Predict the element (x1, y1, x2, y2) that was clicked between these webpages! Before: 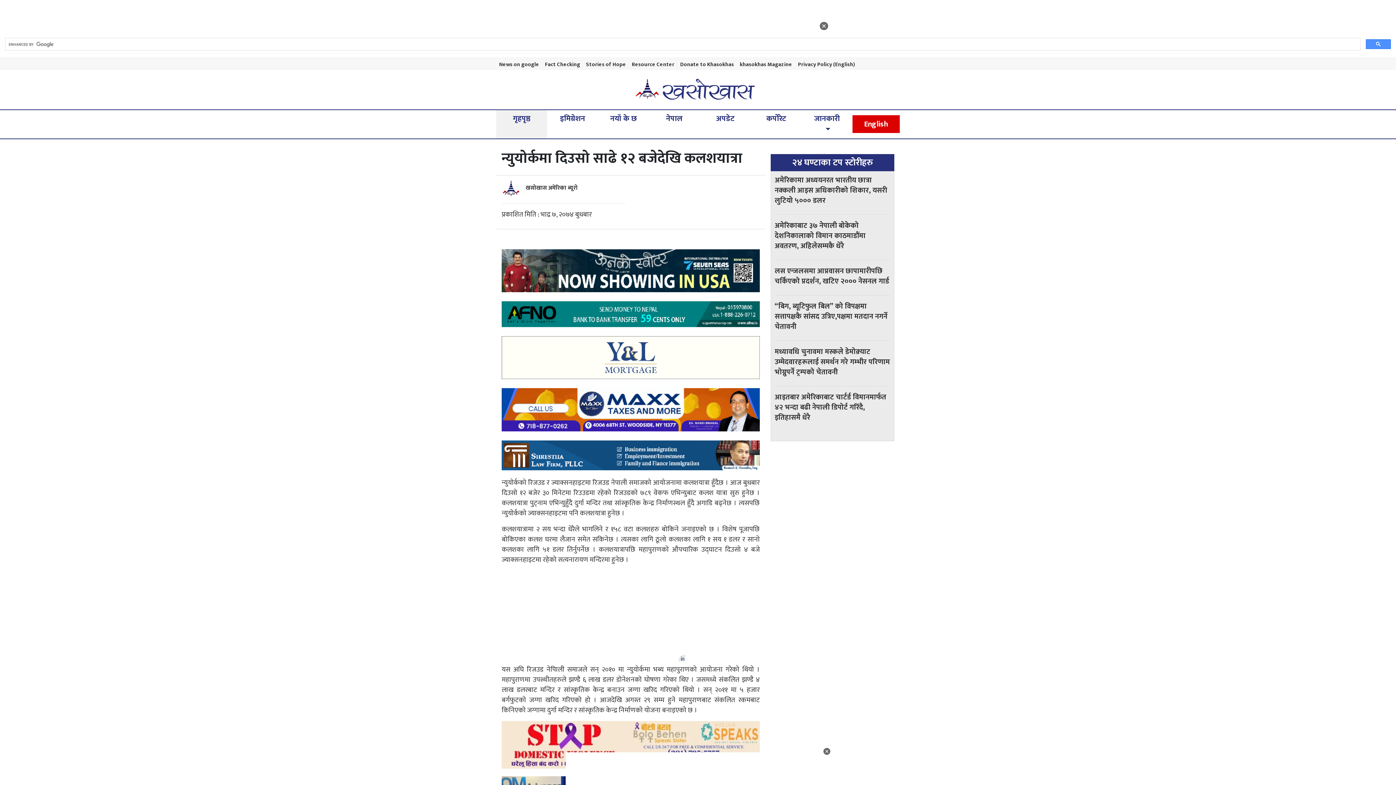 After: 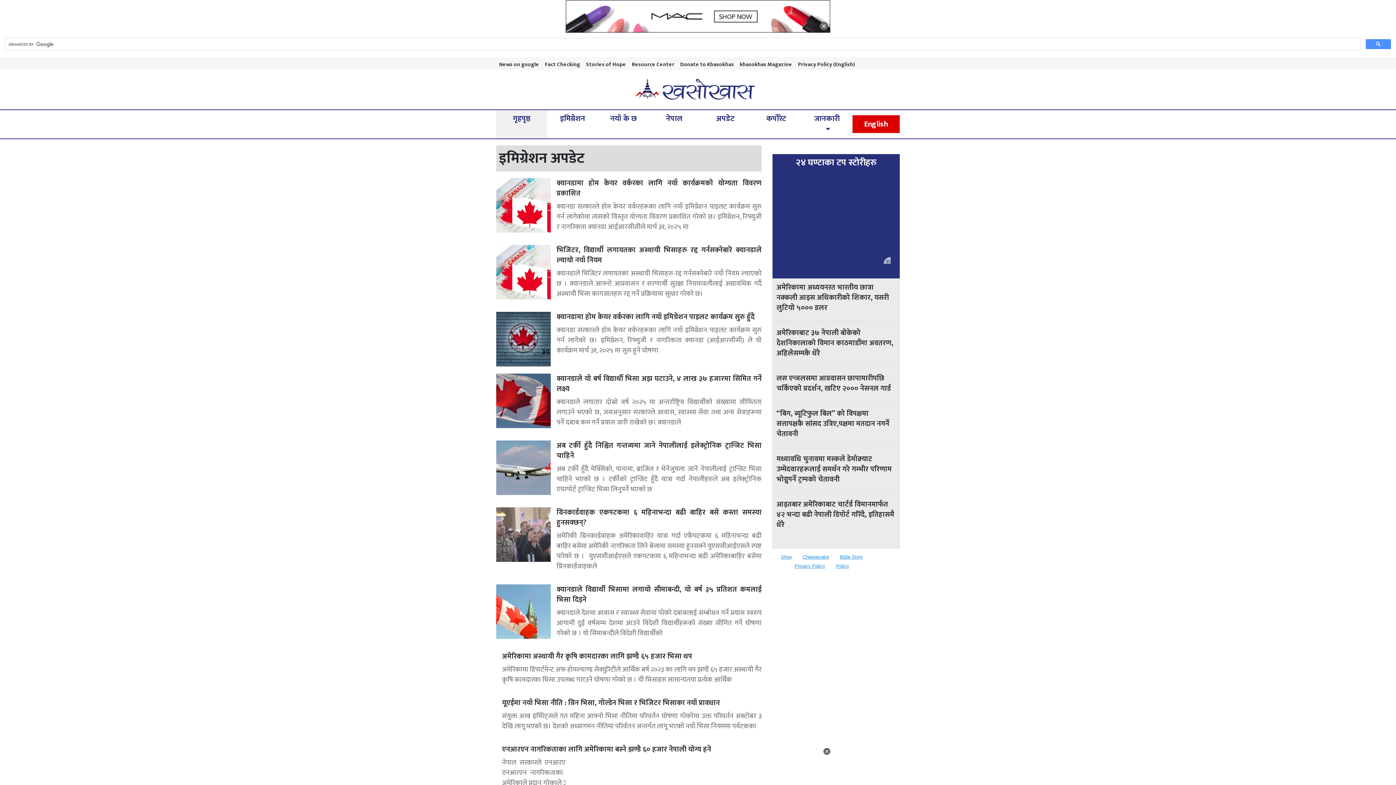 Action: bbox: (705, 110, 745, 127) label: अपडेट